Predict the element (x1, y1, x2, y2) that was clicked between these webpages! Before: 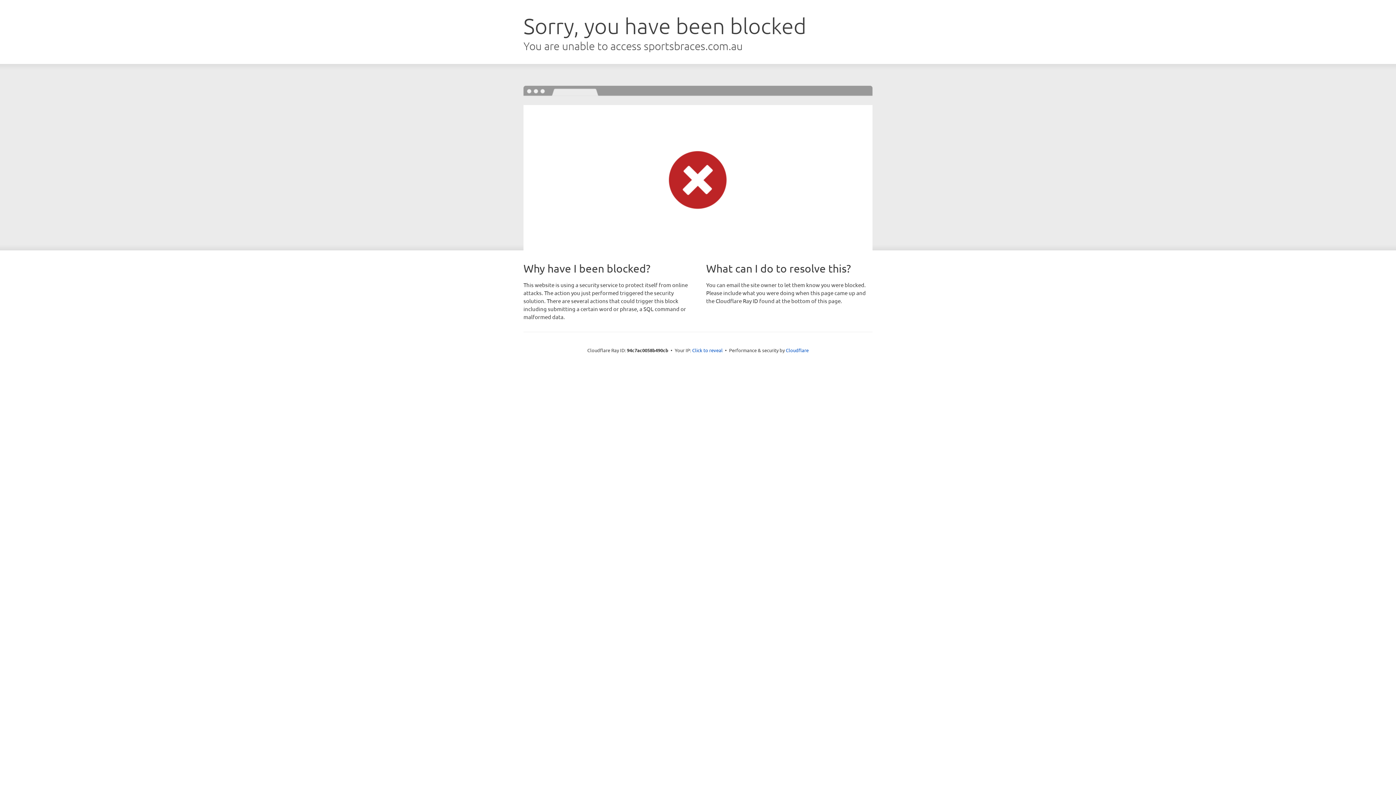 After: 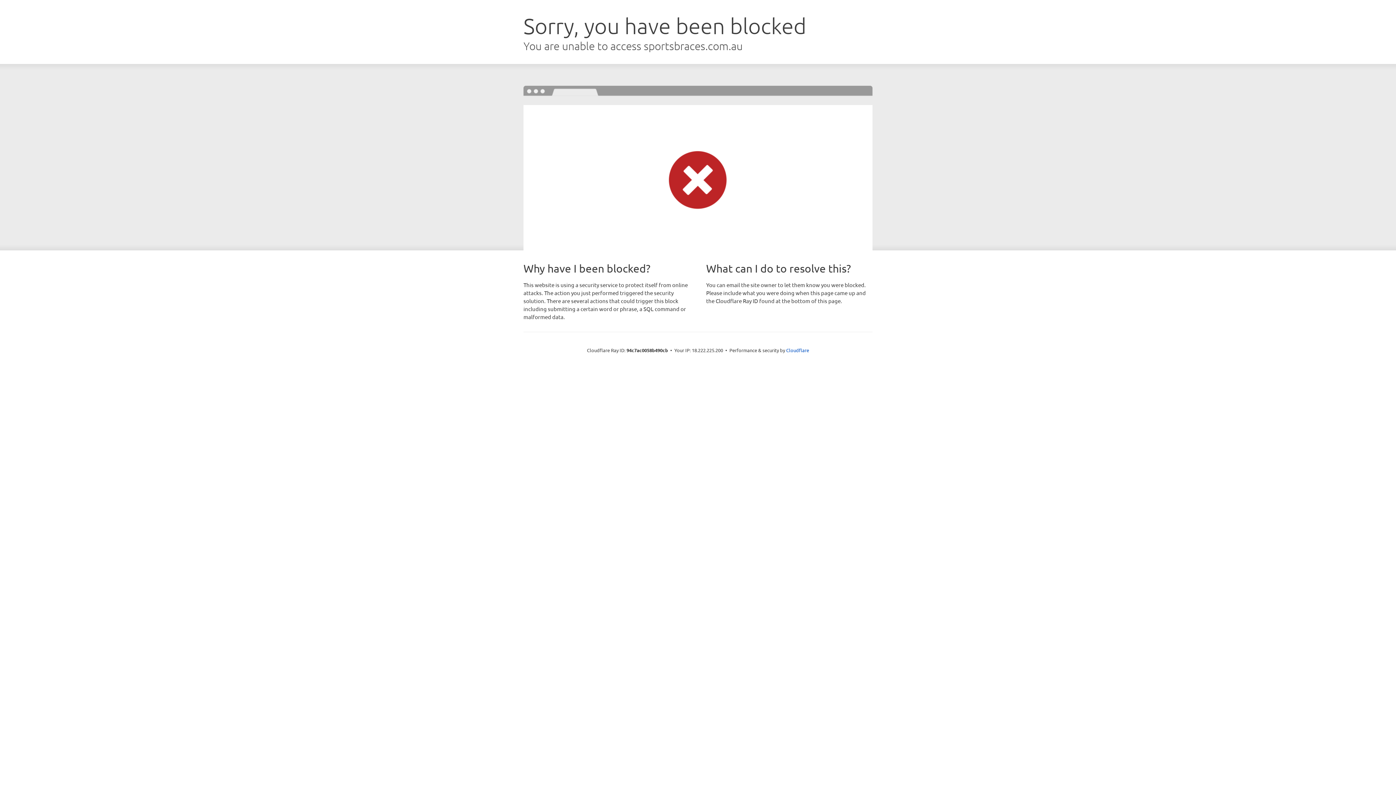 Action: bbox: (692, 346, 722, 353) label: Click to reveal